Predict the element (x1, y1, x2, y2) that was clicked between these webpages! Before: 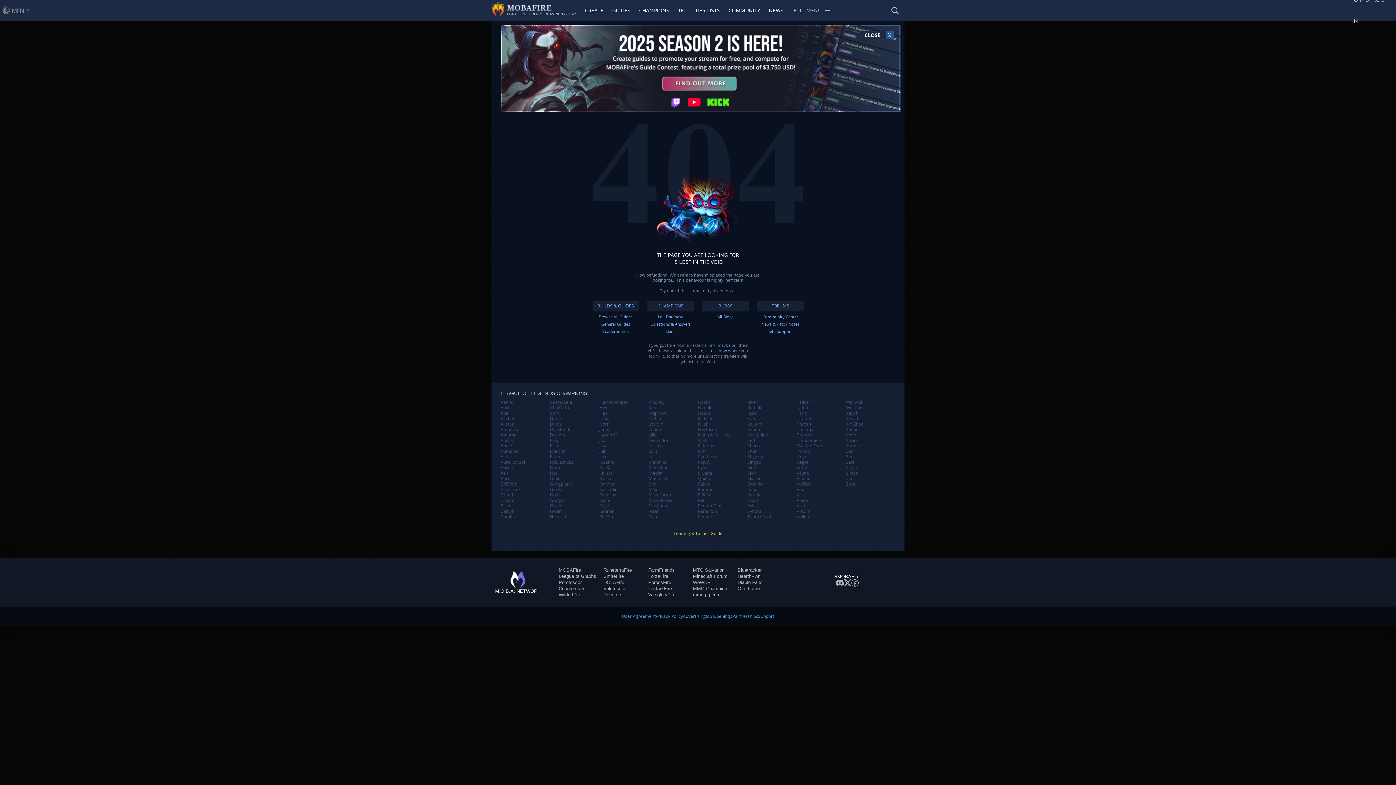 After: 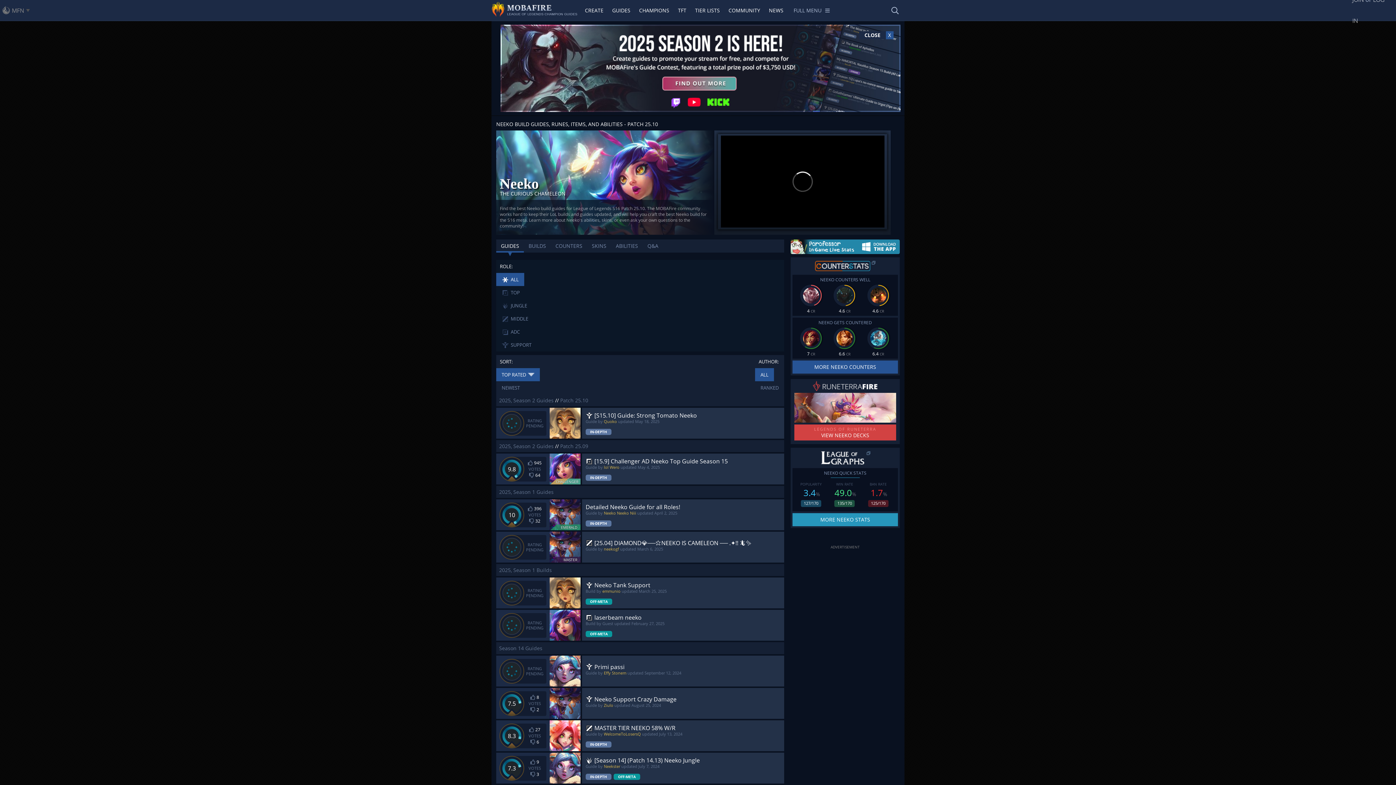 Action: label: Neeko bbox: (698, 410, 747, 416)